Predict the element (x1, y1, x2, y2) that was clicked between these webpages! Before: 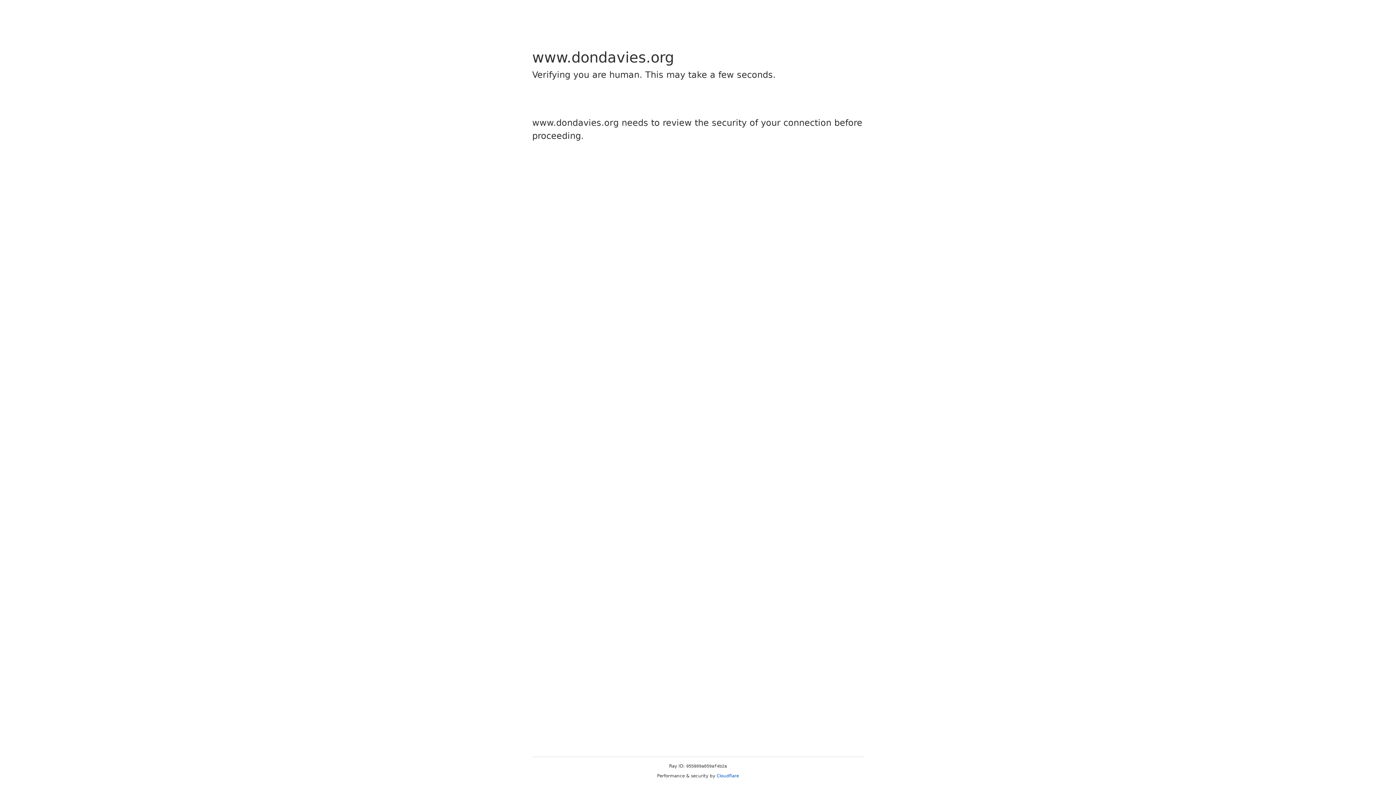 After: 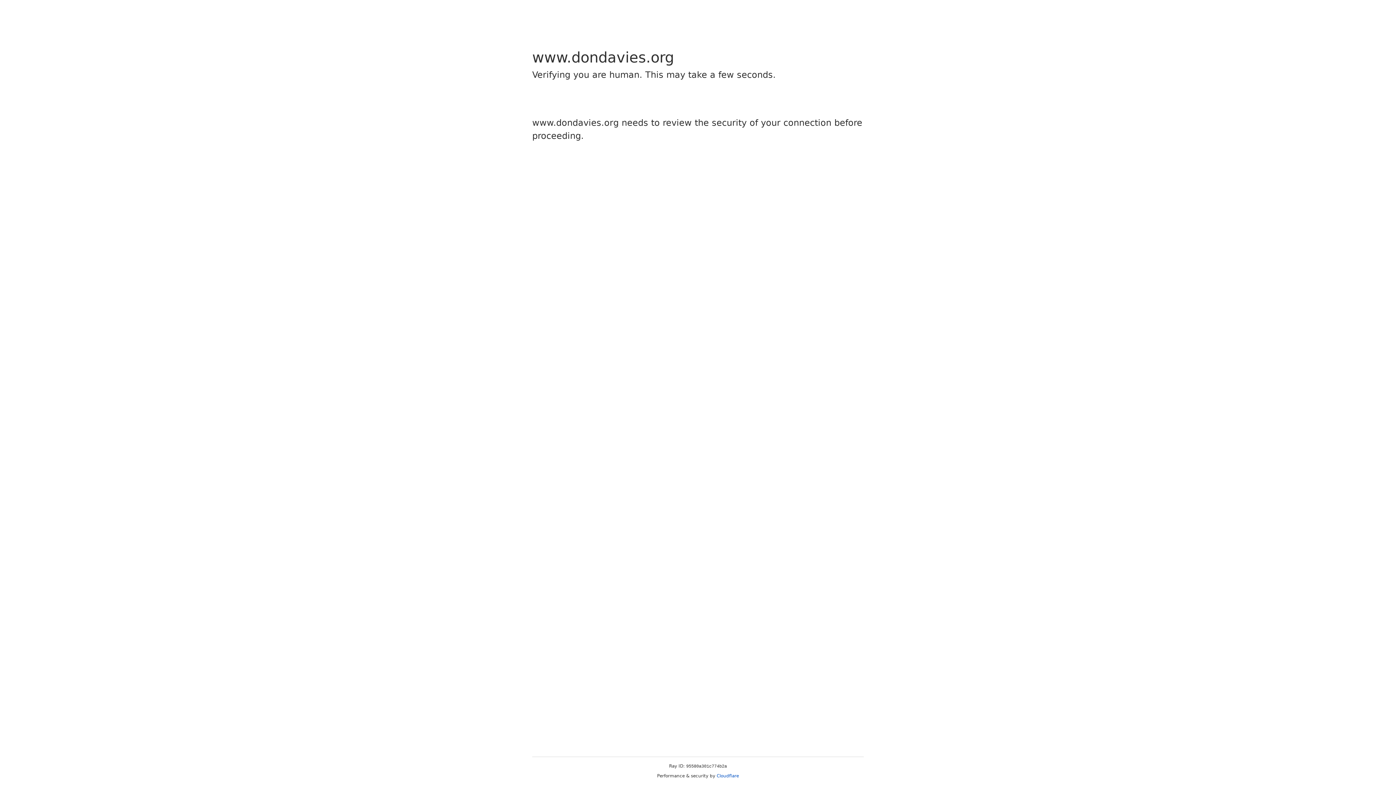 Action: bbox: (716, 773, 739, 778) label: Cloudflare